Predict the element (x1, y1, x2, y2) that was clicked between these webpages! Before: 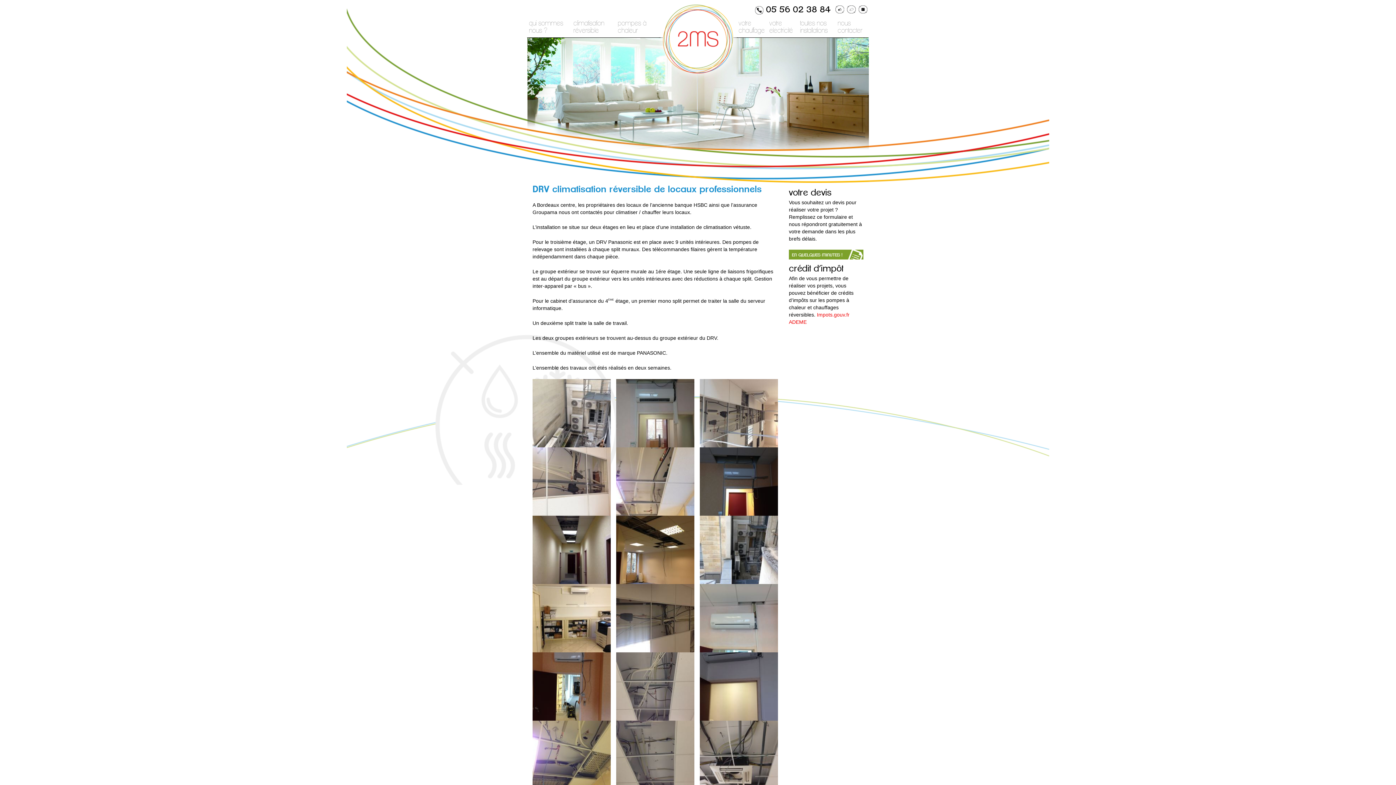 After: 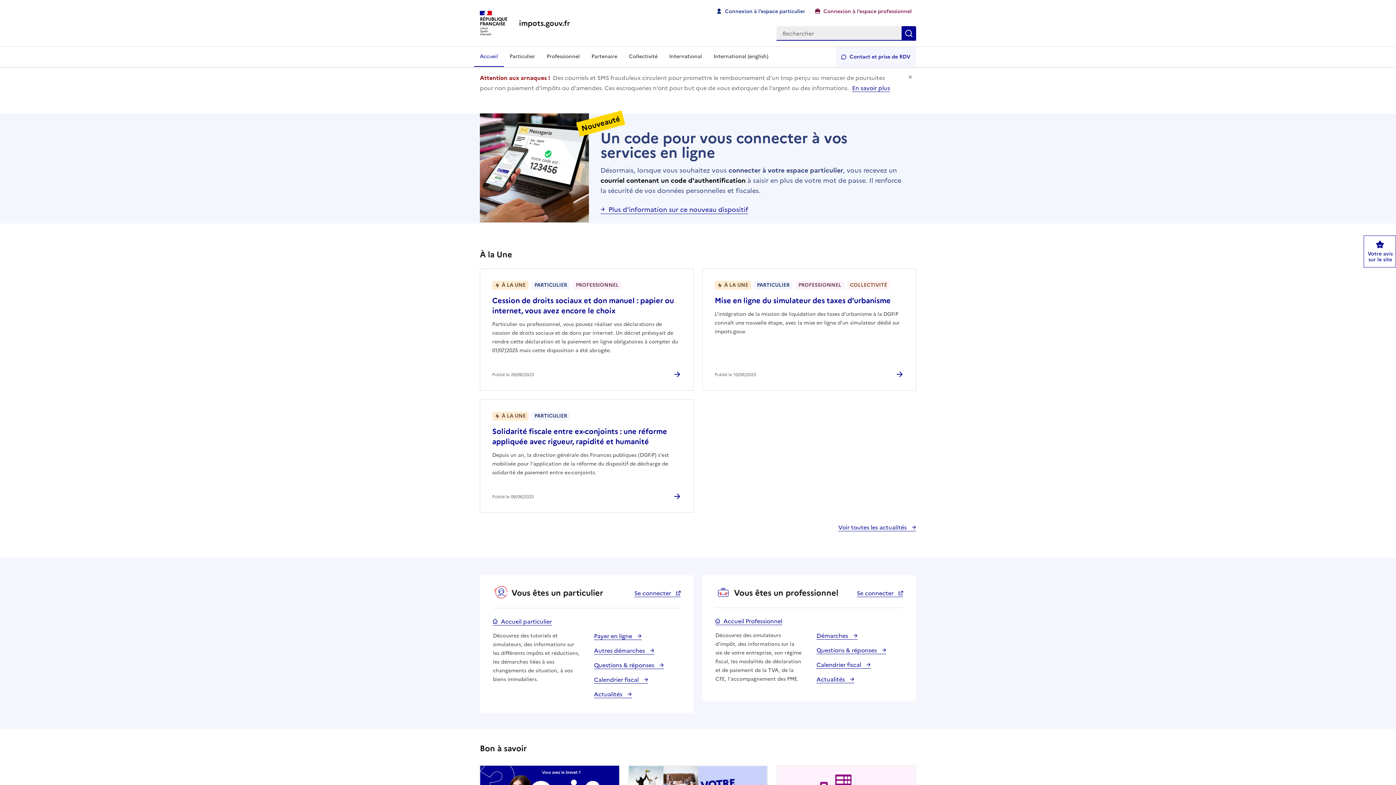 Action: bbox: (817, 312, 849, 317) label: Impots.gouv.fr